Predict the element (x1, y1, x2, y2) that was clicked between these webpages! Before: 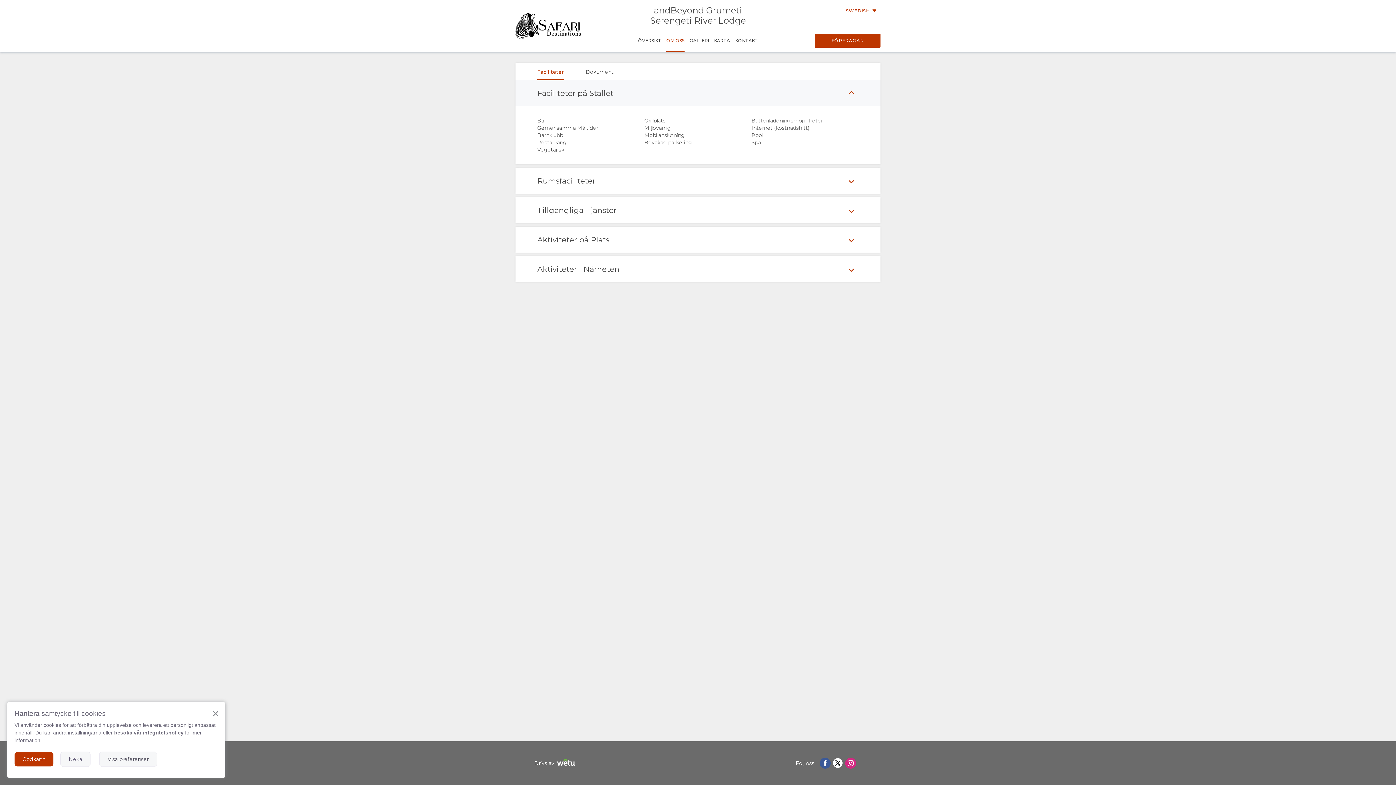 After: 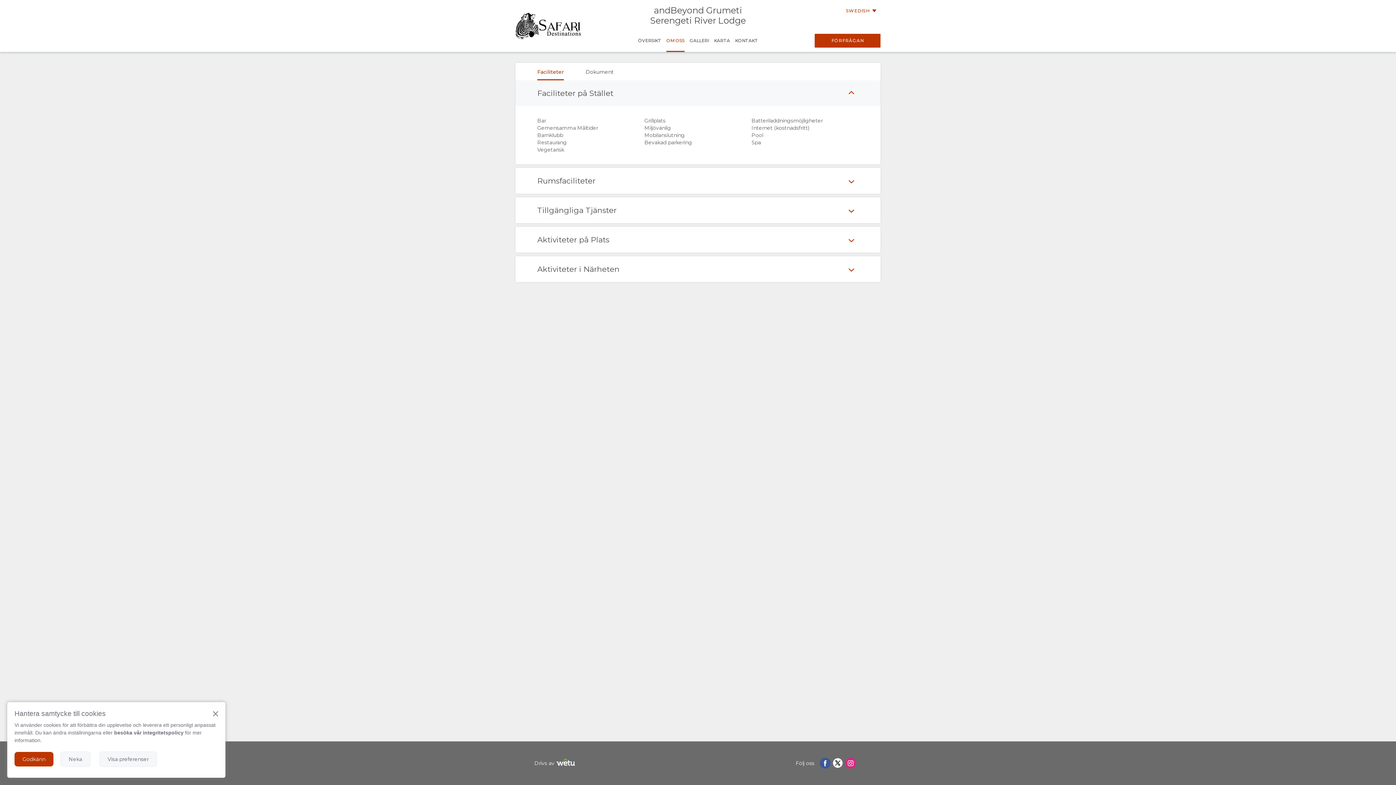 Action: bbox: (537, 62, 578, 80) label: Faciliteter